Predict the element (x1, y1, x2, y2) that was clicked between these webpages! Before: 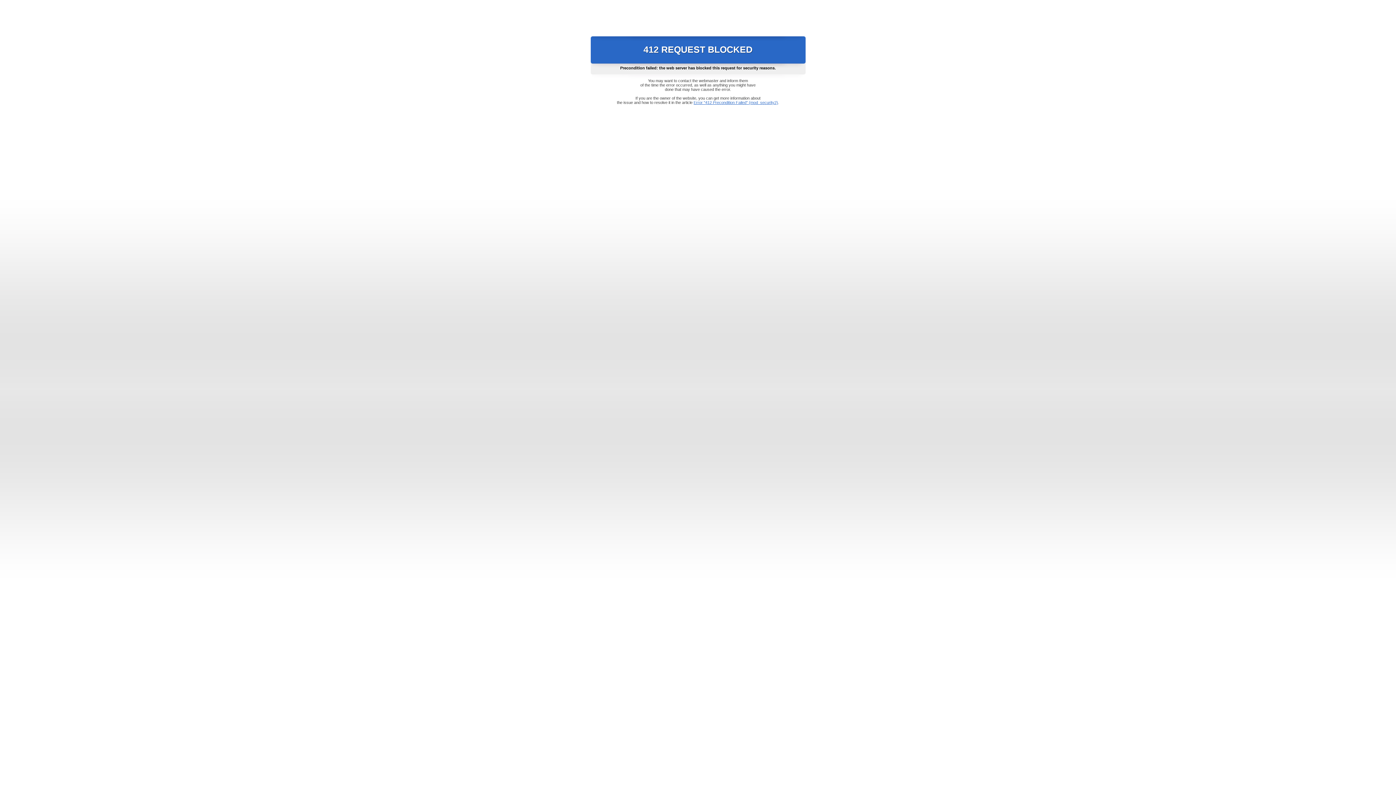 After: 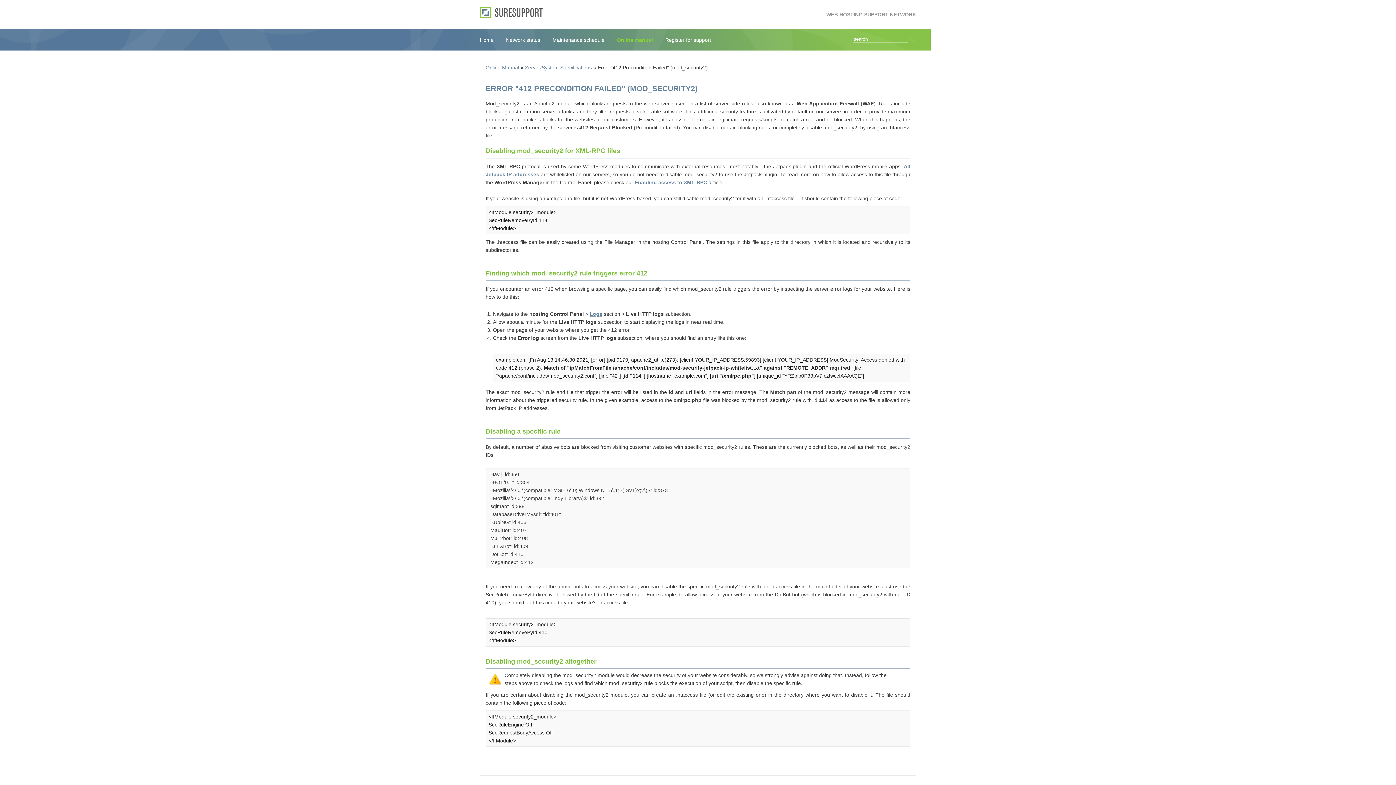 Action: bbox: (693, 100, 778, 104) label: Error "412 Precondition Failed" (mod_security2)